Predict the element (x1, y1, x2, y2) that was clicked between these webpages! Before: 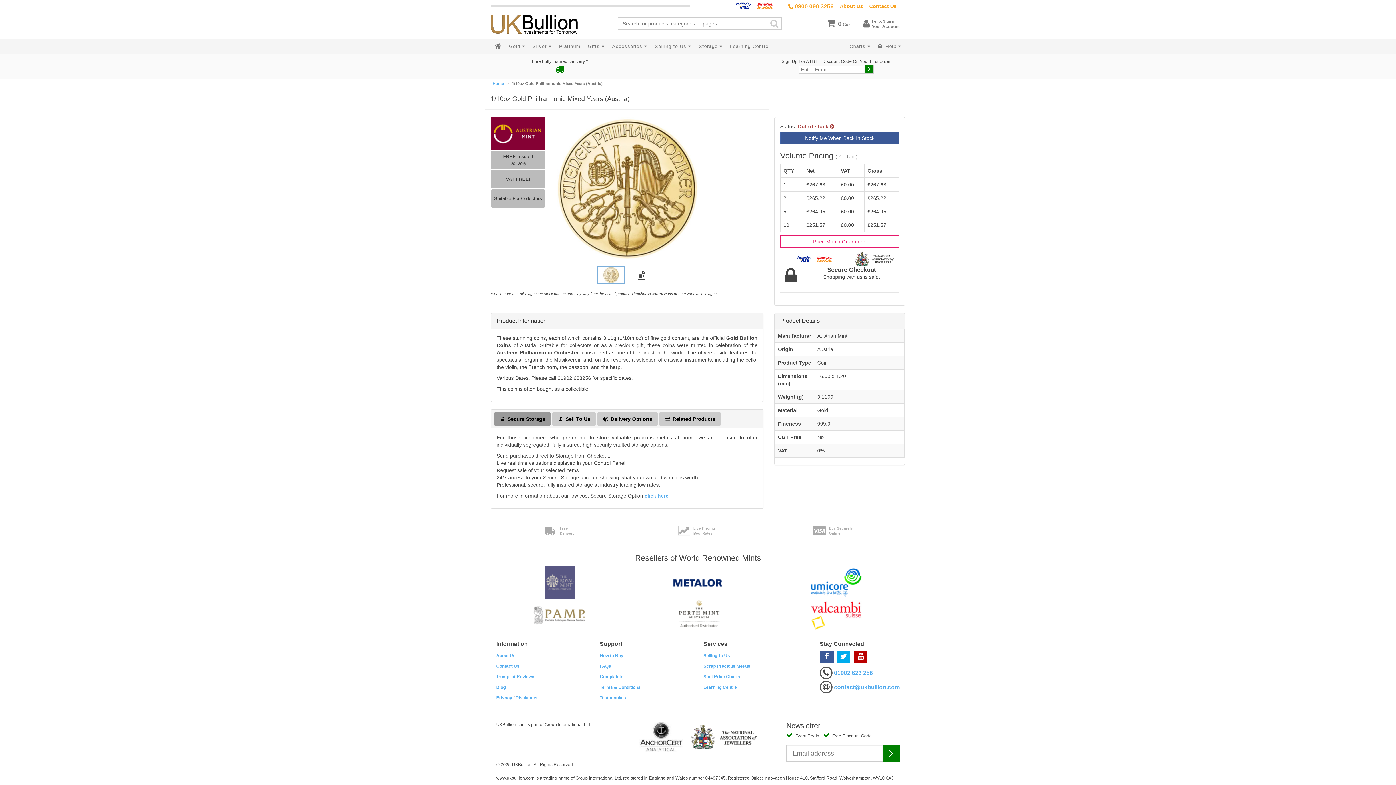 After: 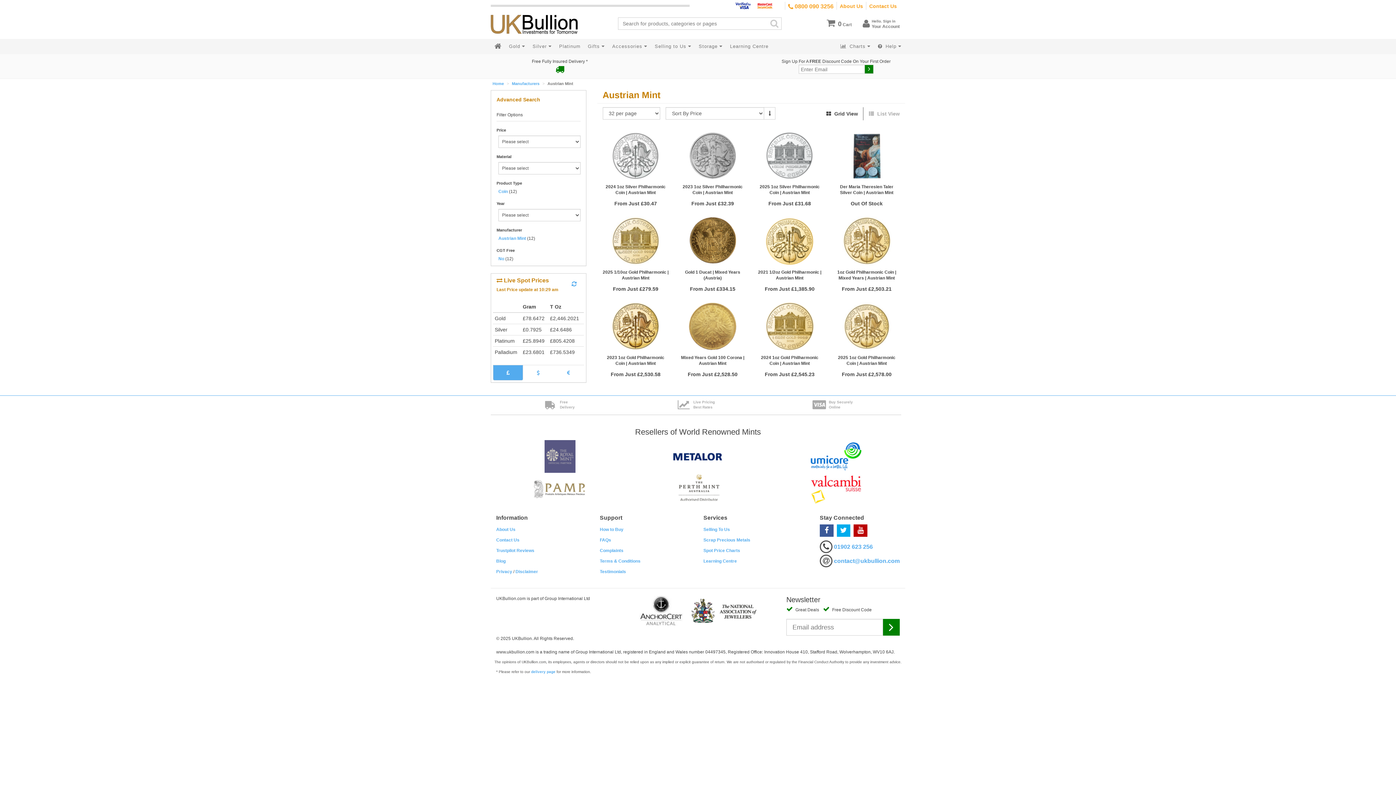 Action: bbox: (490, 130, 545, 135)